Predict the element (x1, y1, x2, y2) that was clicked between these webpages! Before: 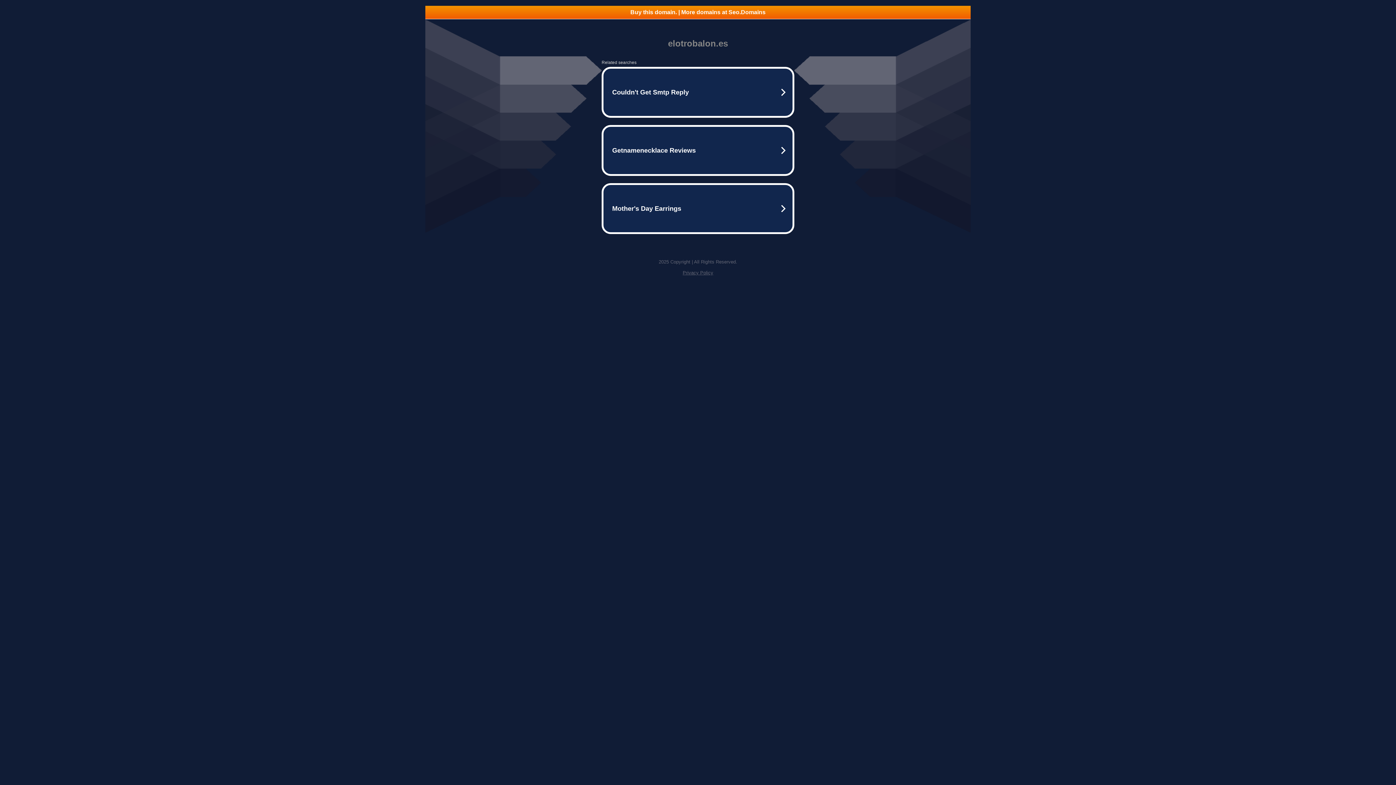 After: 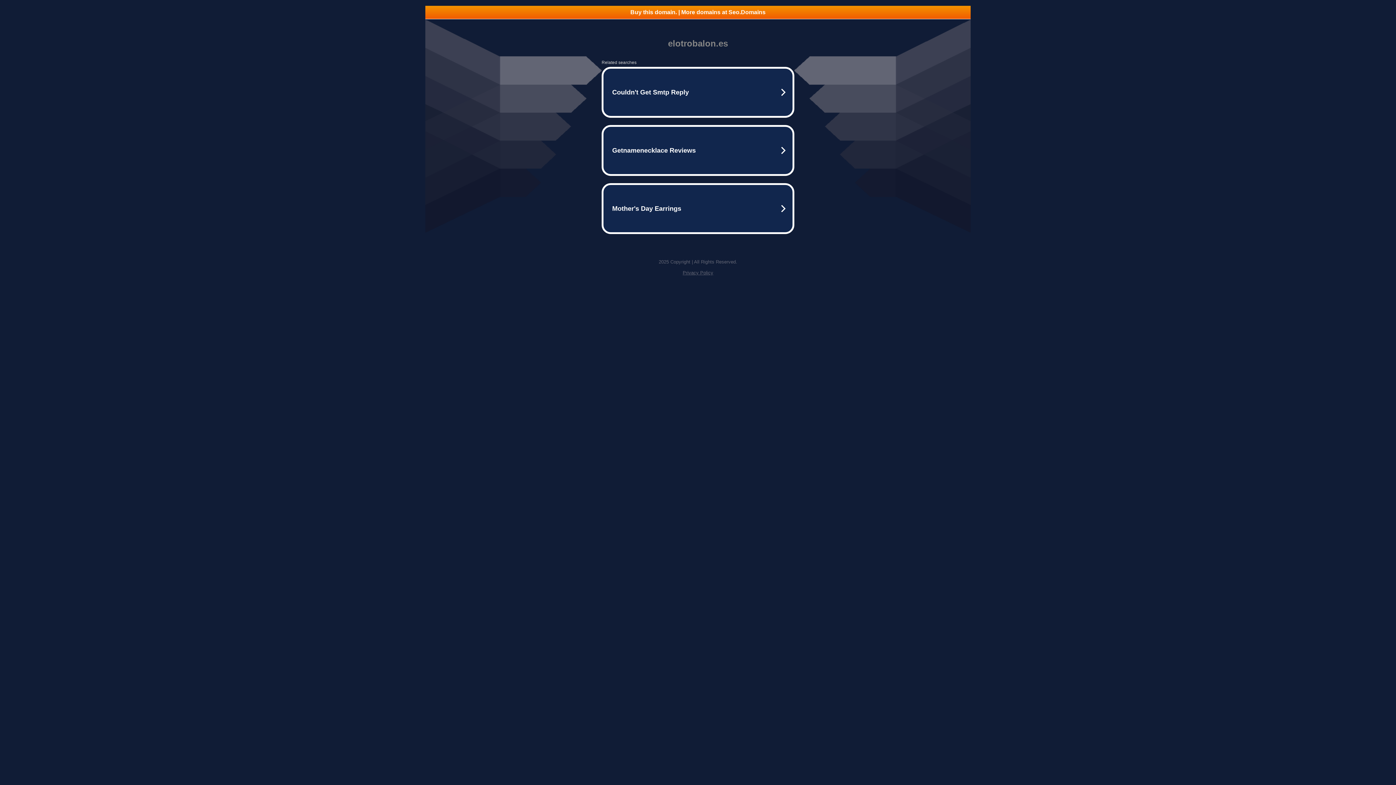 Action: bbox: (682, 270, 713, 275) label: Privacy Policy